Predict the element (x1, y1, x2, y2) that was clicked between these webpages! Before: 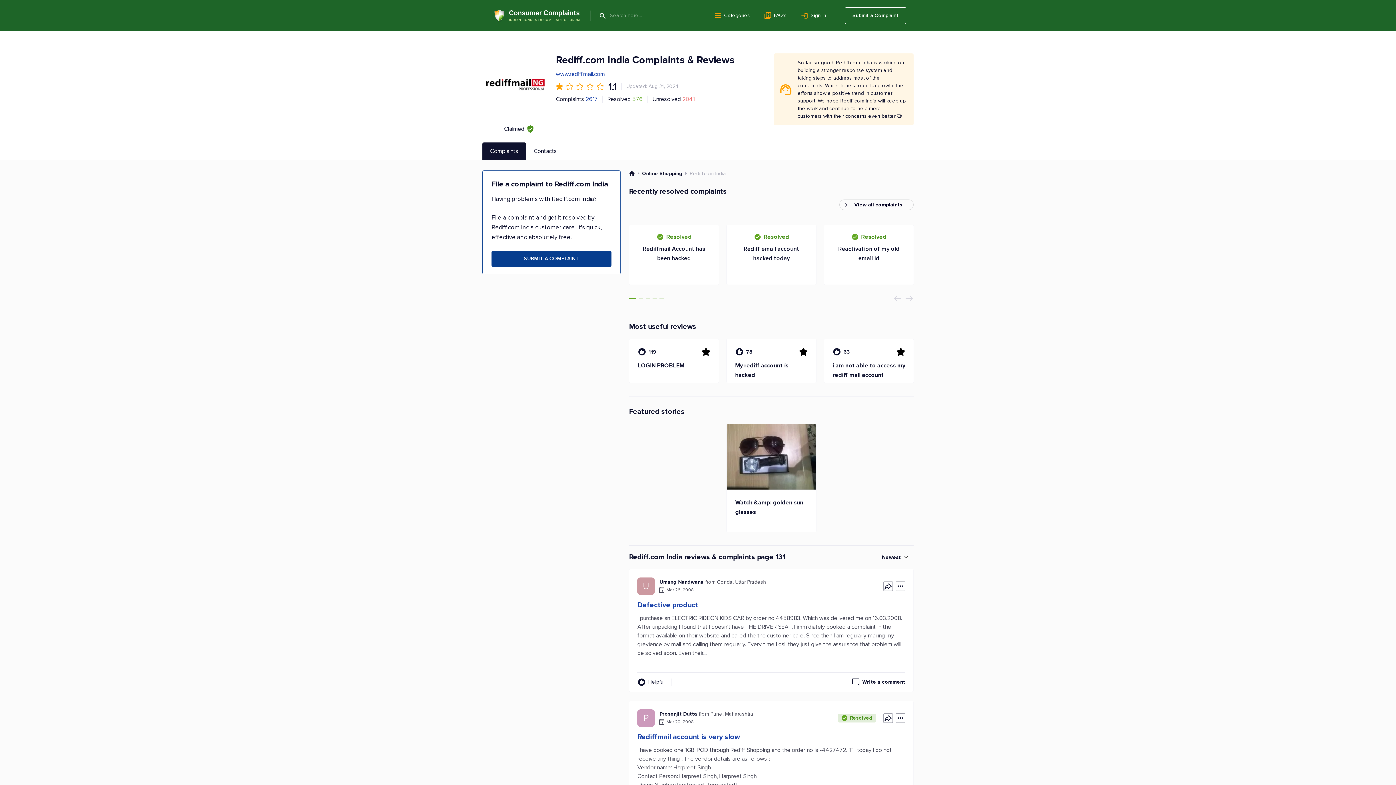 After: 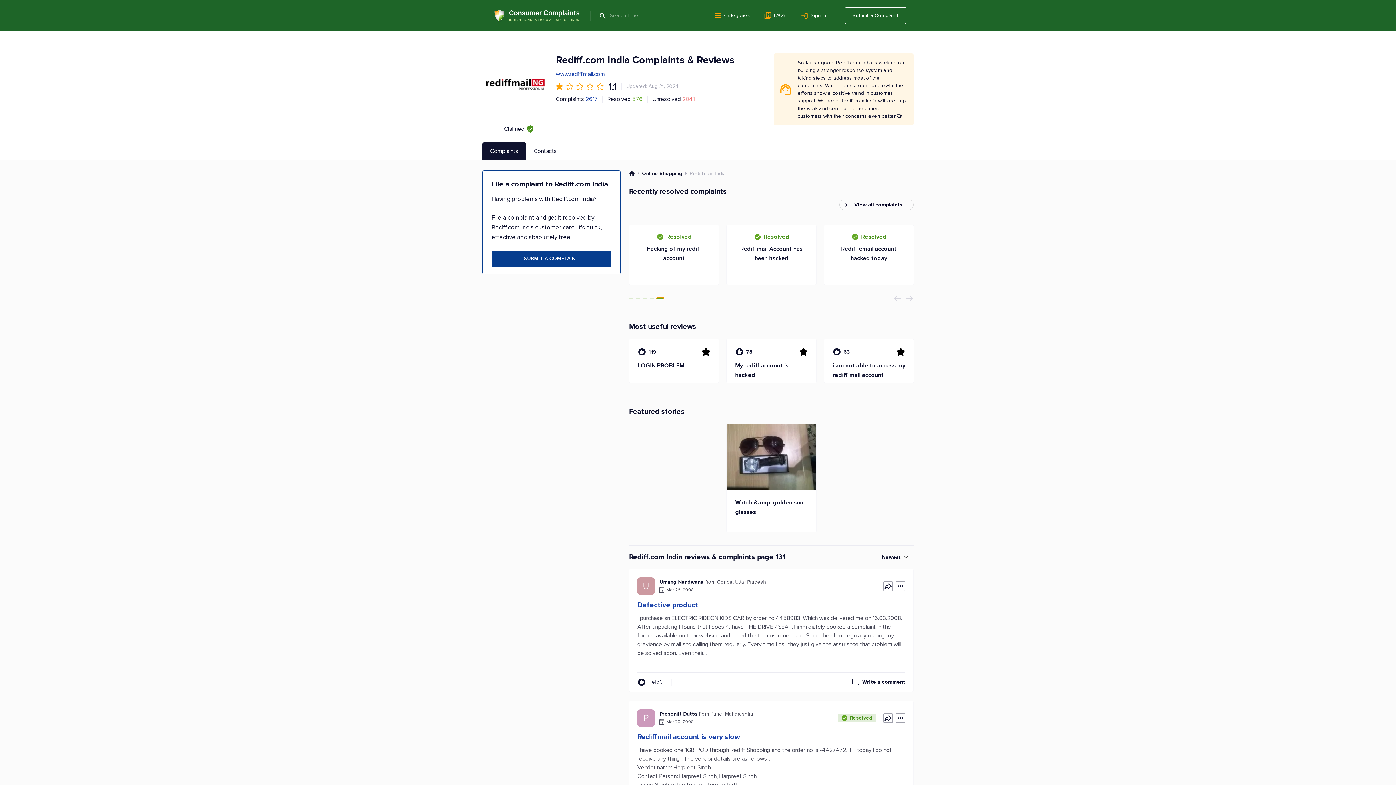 Action: bbox: (659, 297, 664, 299) label: 5 of 2